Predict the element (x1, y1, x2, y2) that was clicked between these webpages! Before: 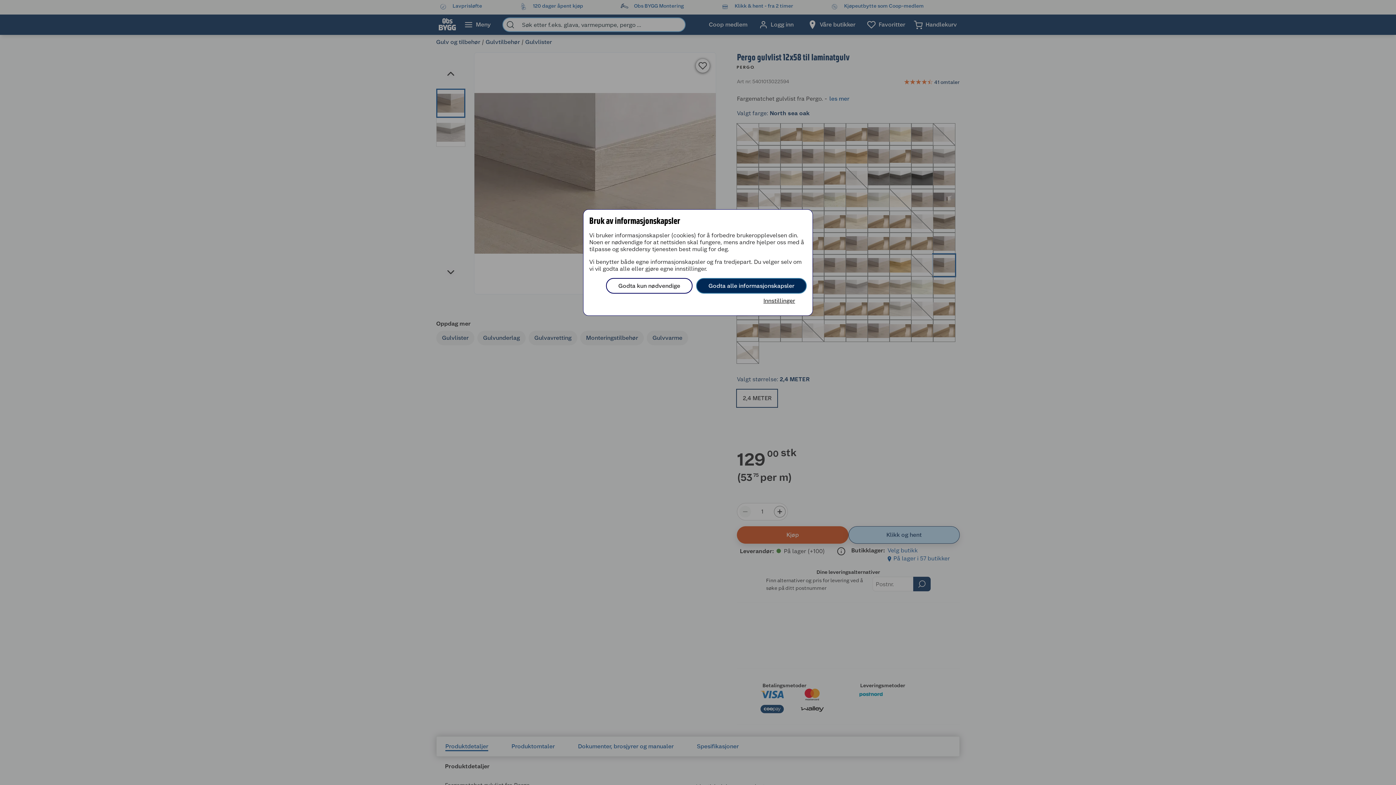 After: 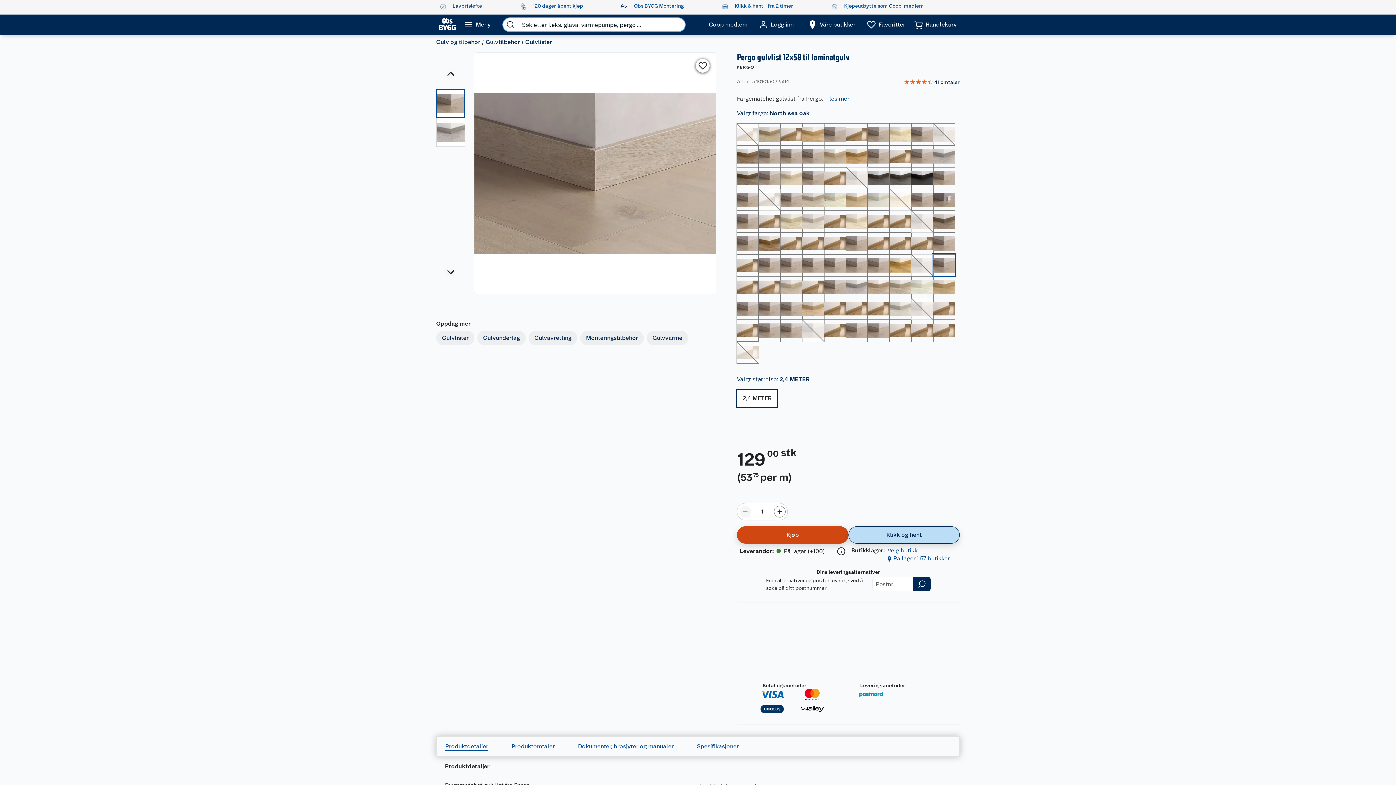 Action: label: Godta kun nødvendige bbox: (606, 278, 692, 293)